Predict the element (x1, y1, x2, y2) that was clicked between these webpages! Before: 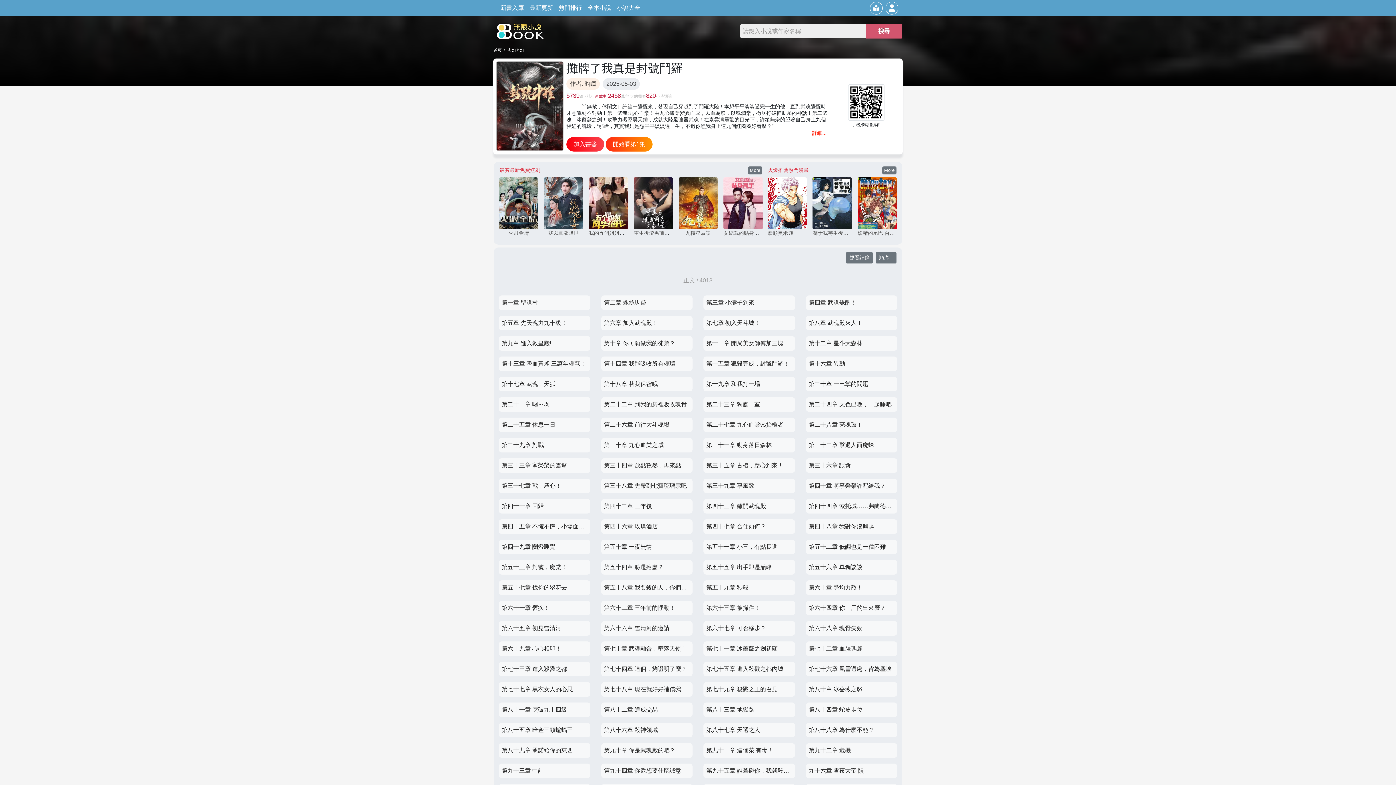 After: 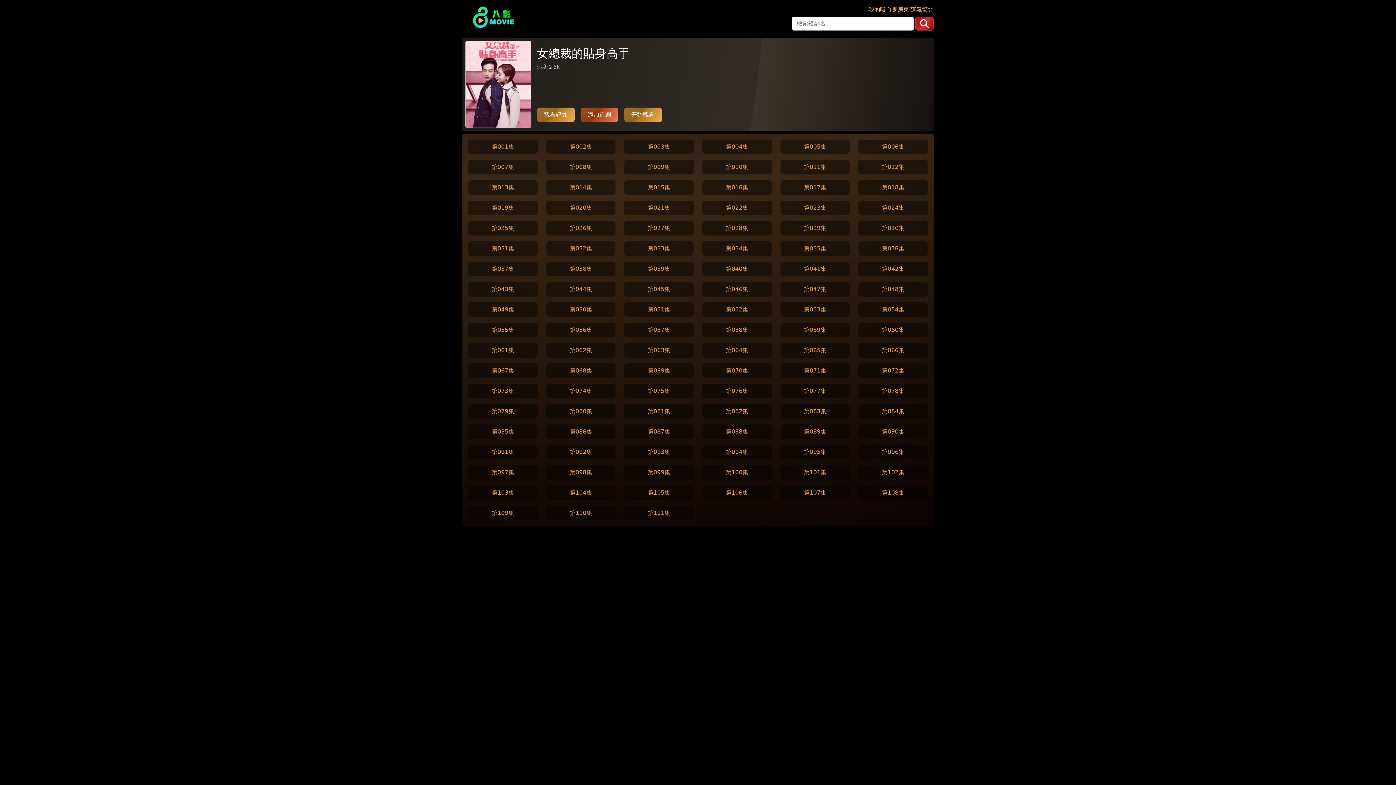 Action: bbox: (723, 230, 764, 235) label: 女總裁的貼身高手